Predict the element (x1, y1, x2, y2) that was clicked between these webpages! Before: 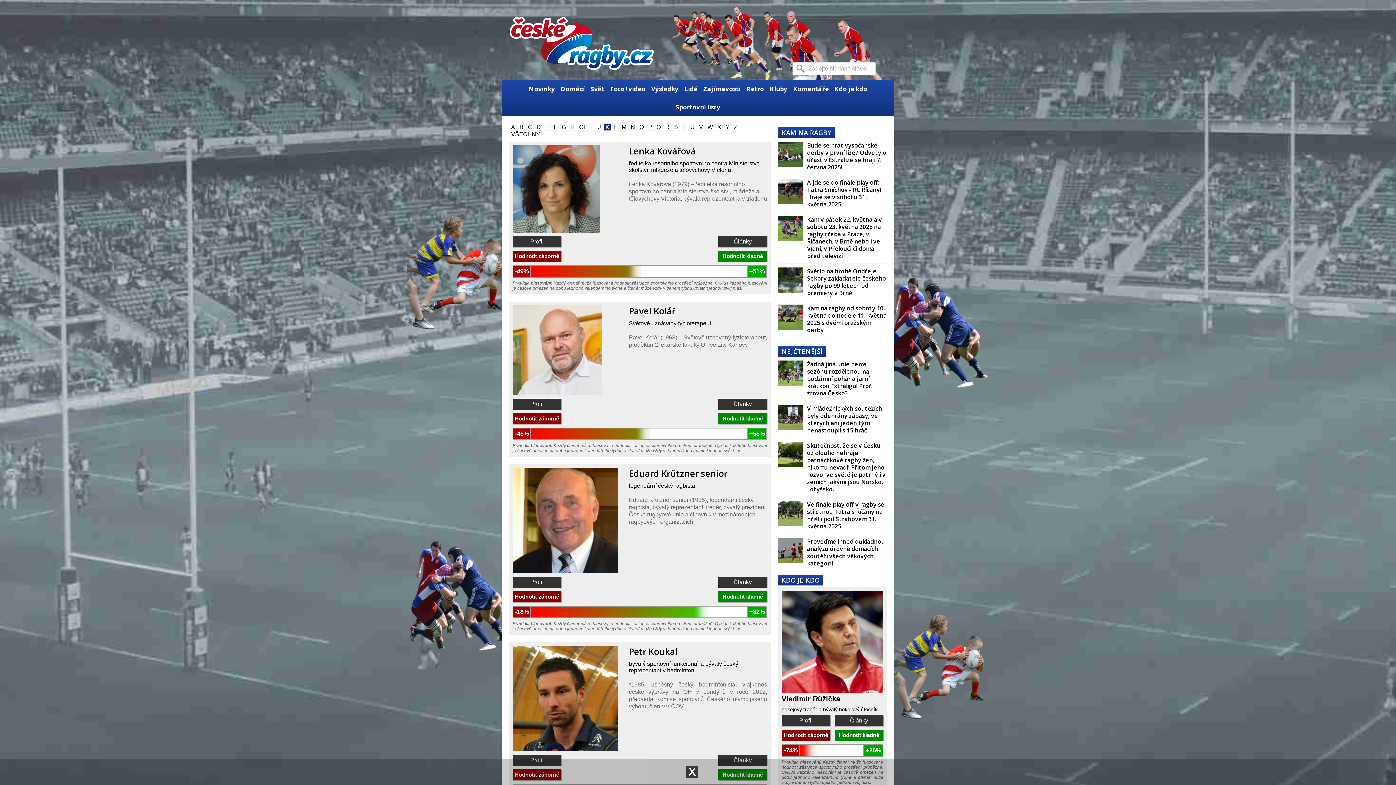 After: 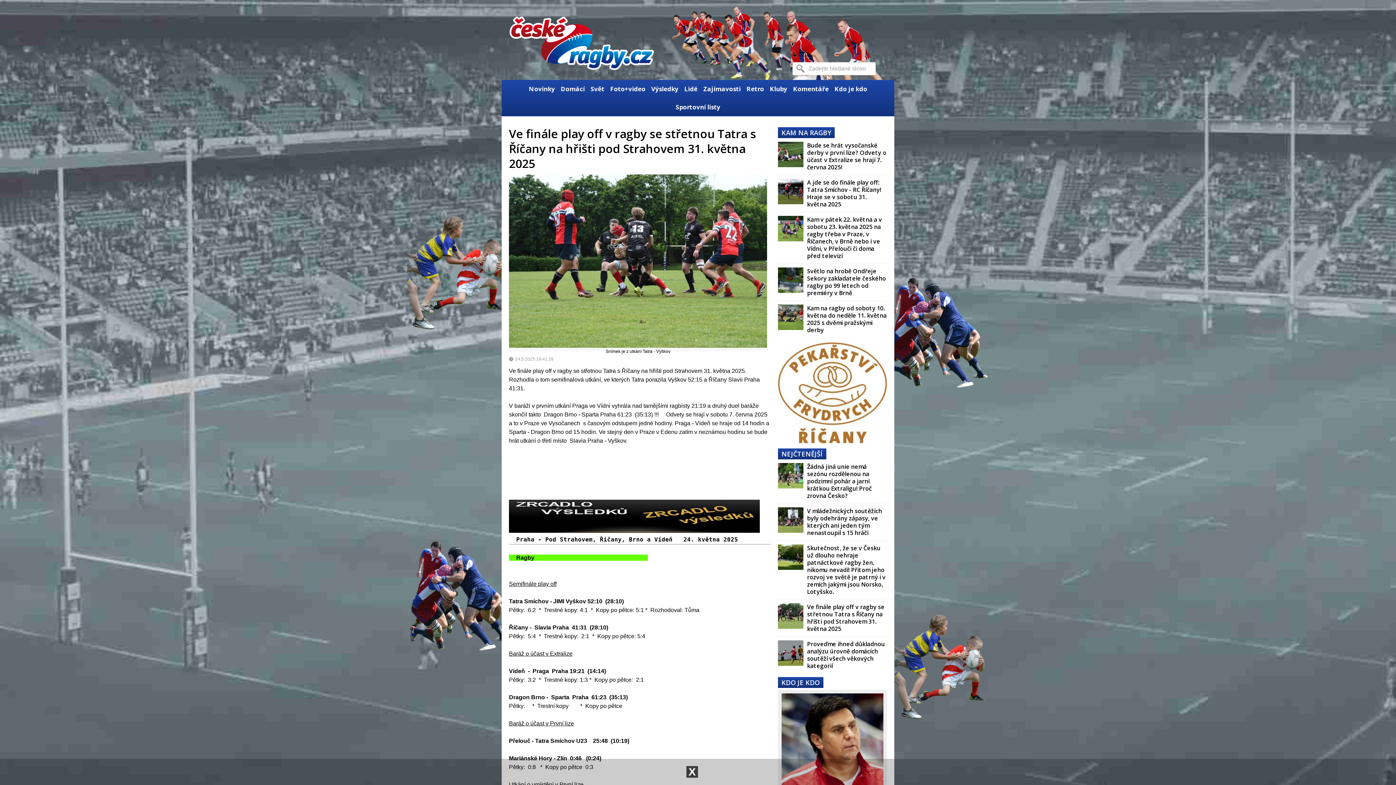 Action: bbox: (805, 501, 887, 530) label: Ve finále play off v ragby se střetnou Tatra s Říčany na hřišti pod Strahovem 31. května 2025